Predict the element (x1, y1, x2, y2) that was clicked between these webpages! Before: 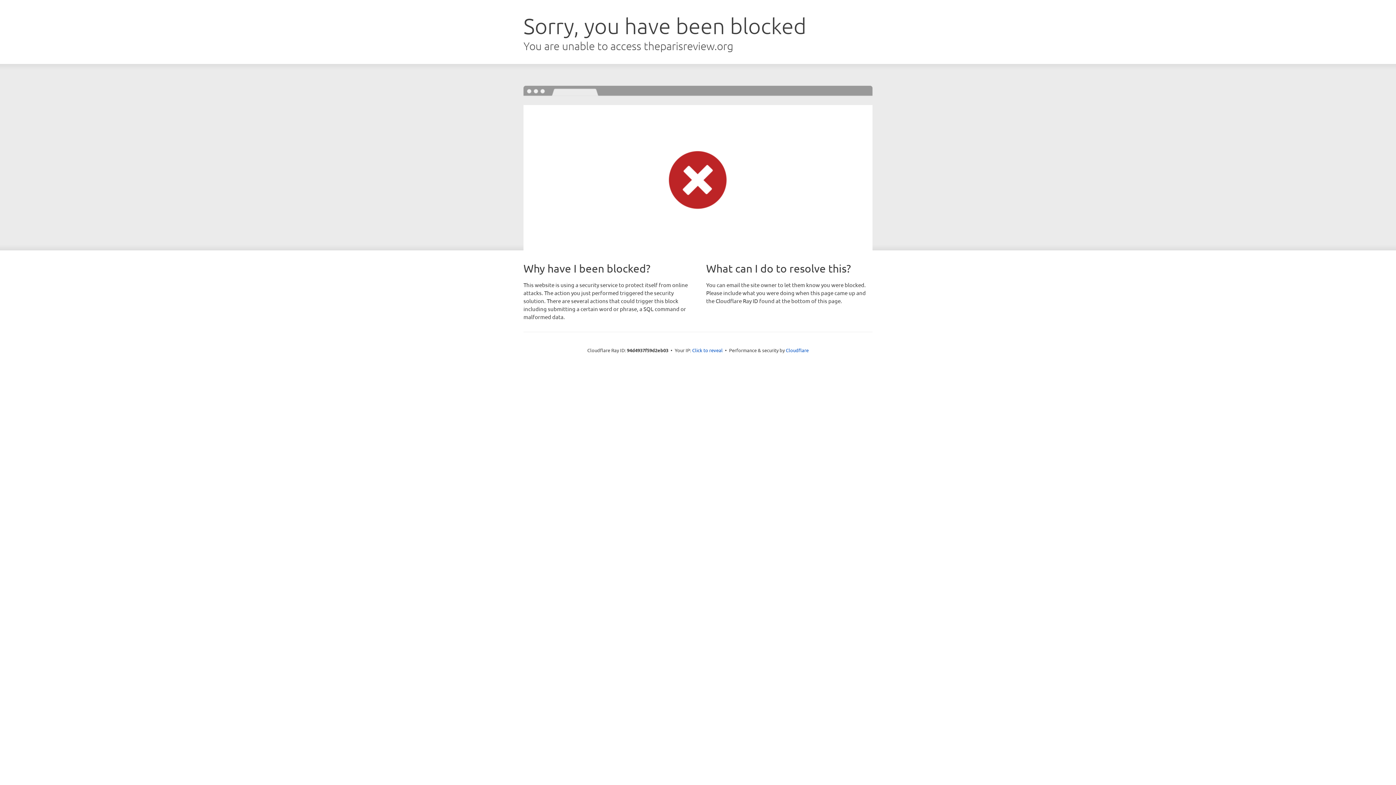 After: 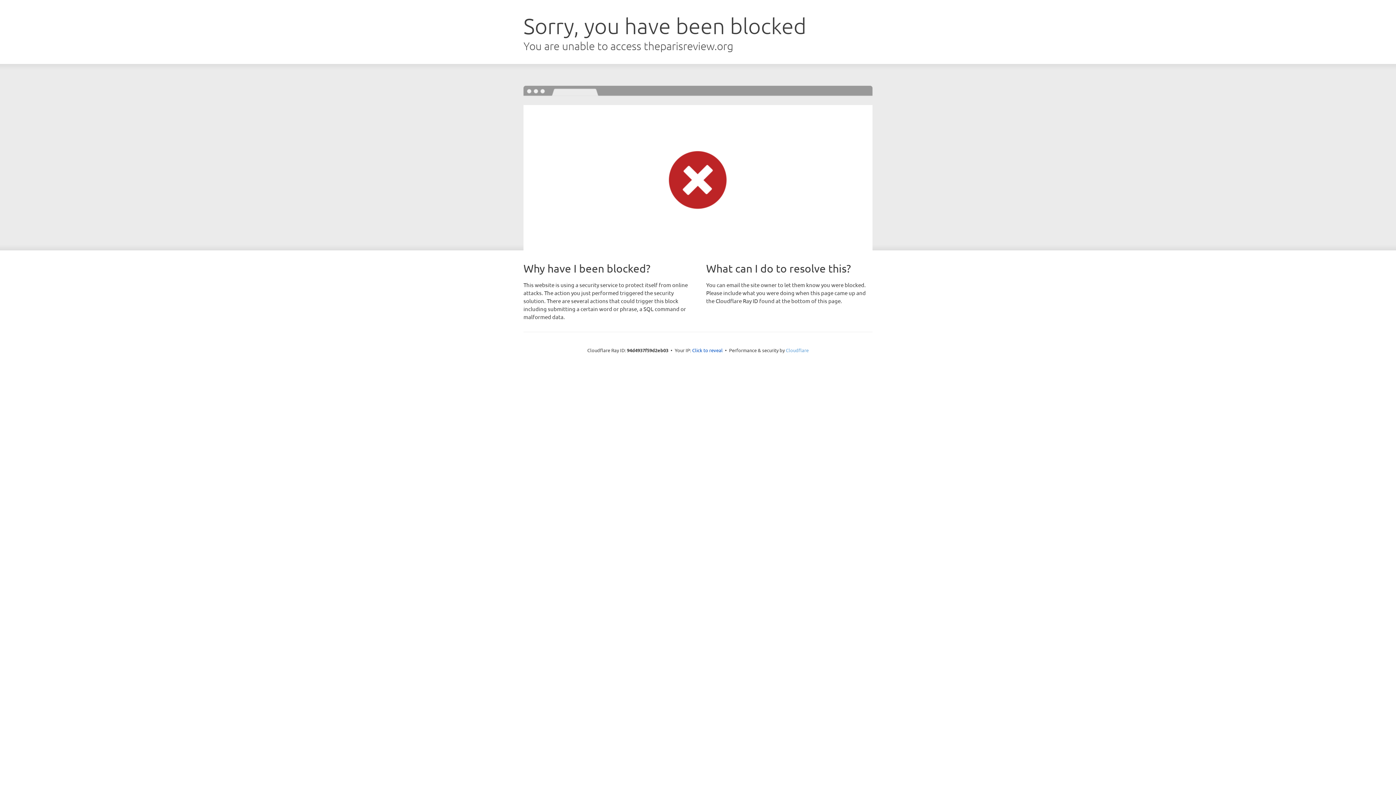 Action: label: Cloudflare bbox: (786, 347, 808, 353)